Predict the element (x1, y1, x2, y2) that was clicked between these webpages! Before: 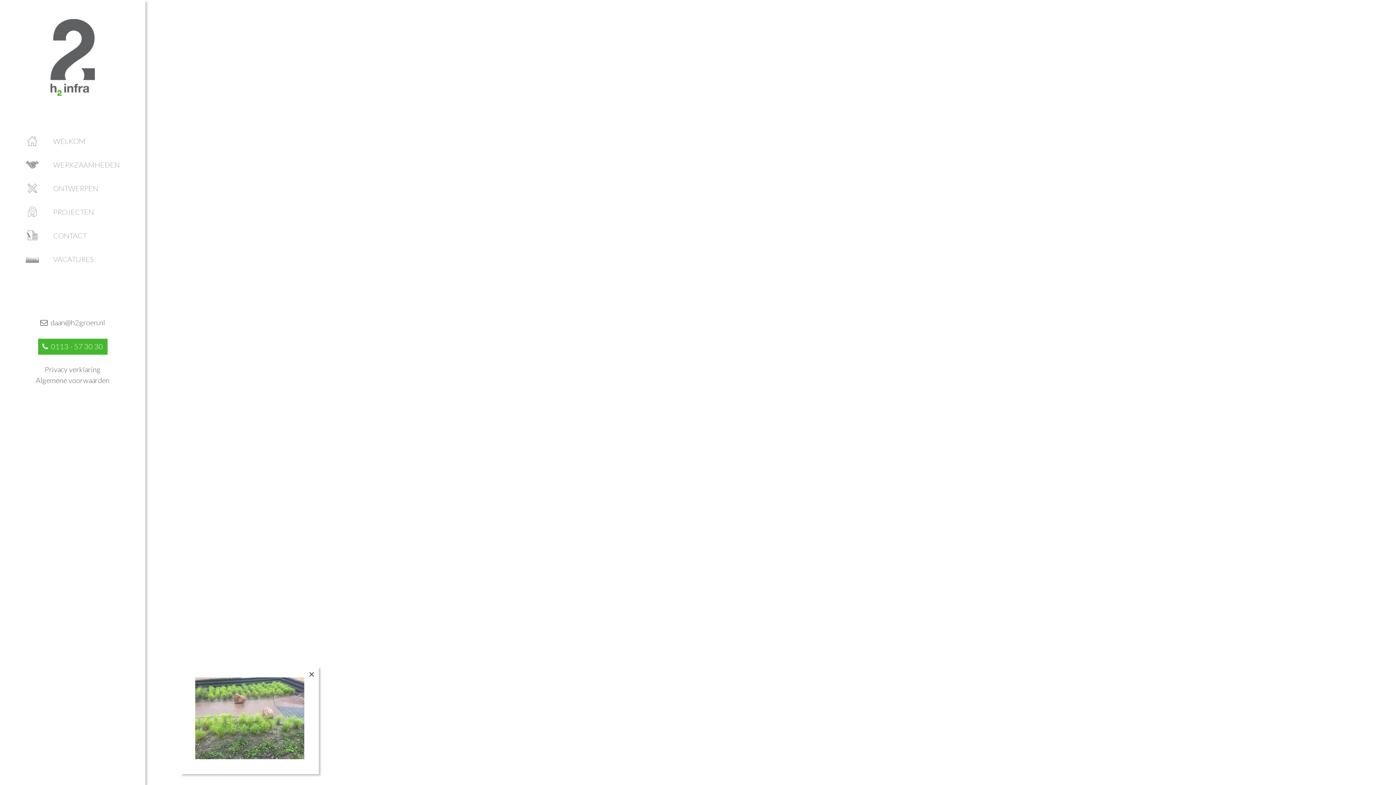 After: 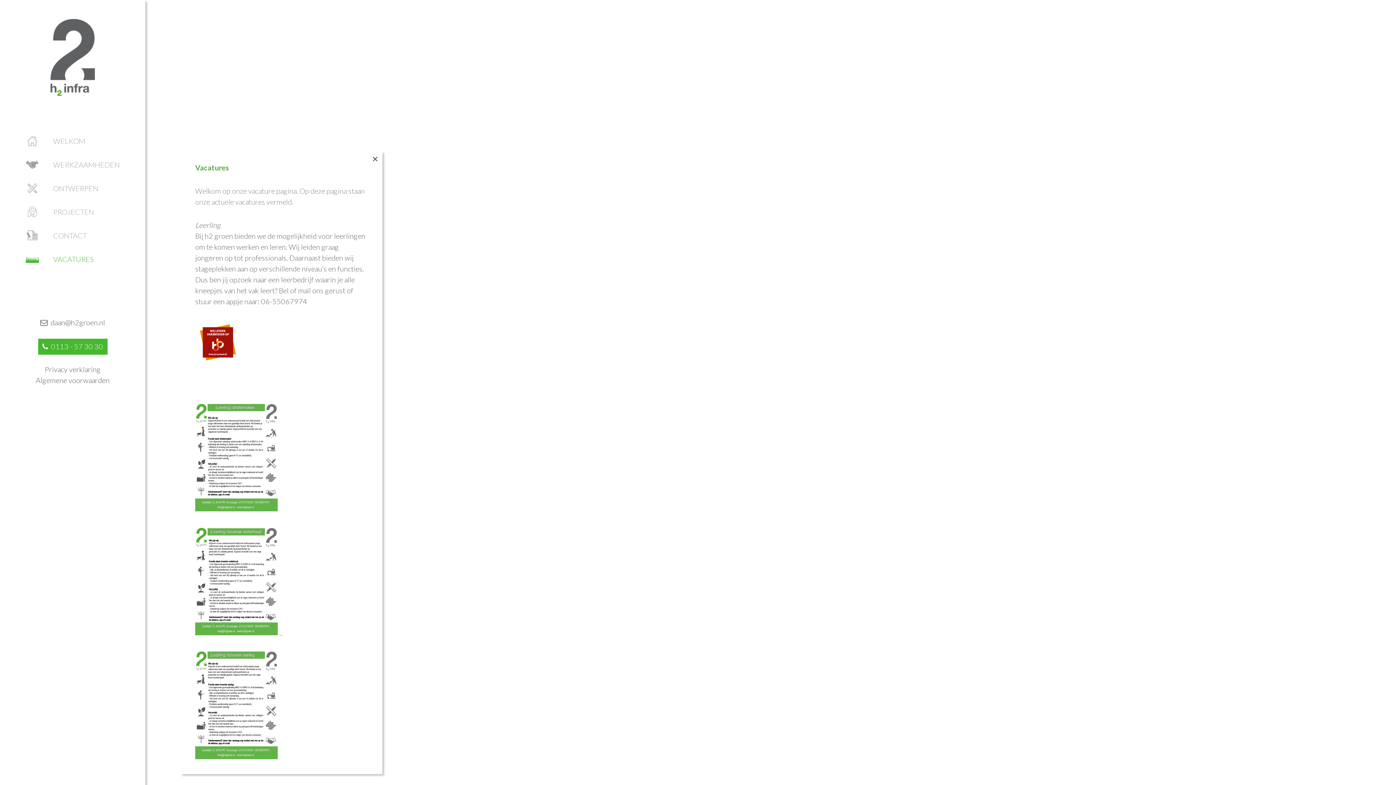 Action: label: VACATURES bbox: (25, 252, 93, 266)